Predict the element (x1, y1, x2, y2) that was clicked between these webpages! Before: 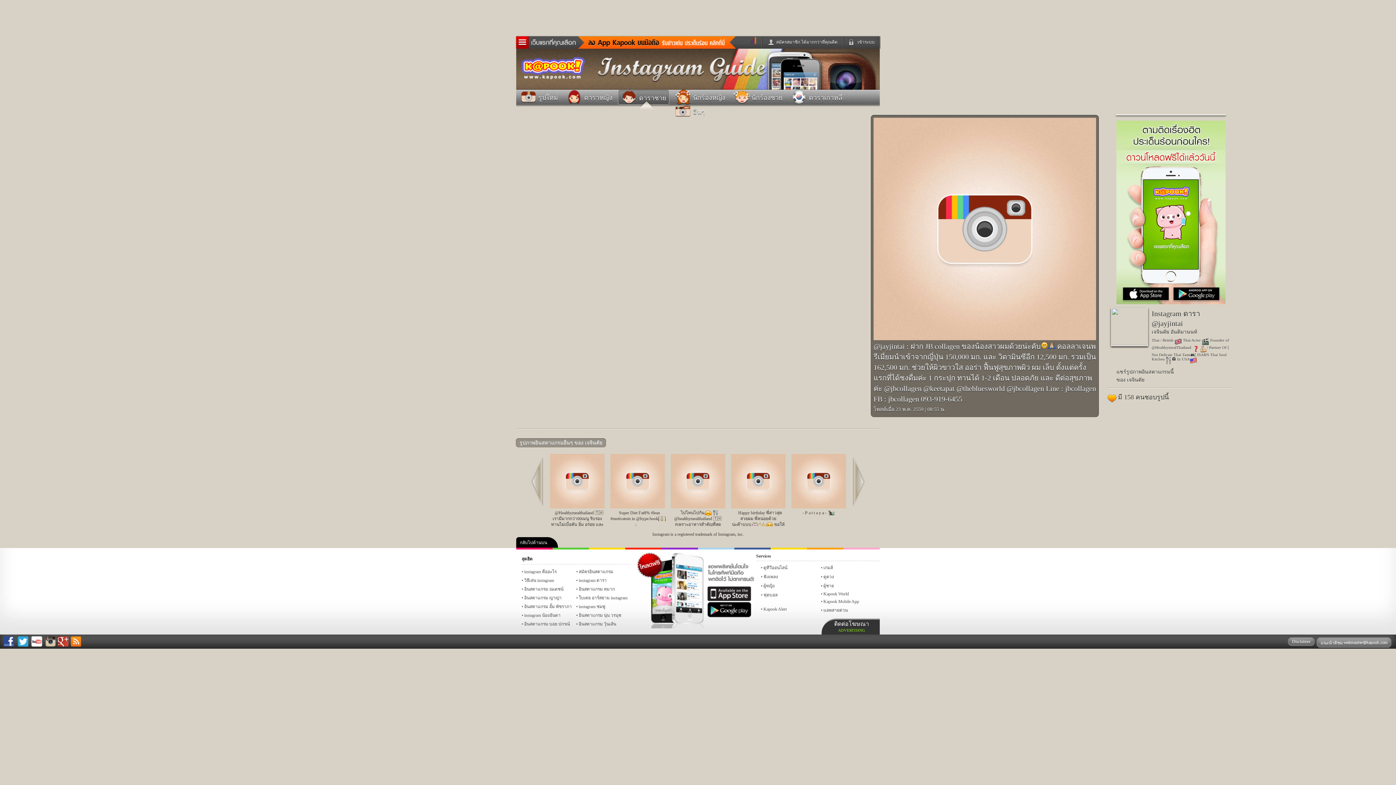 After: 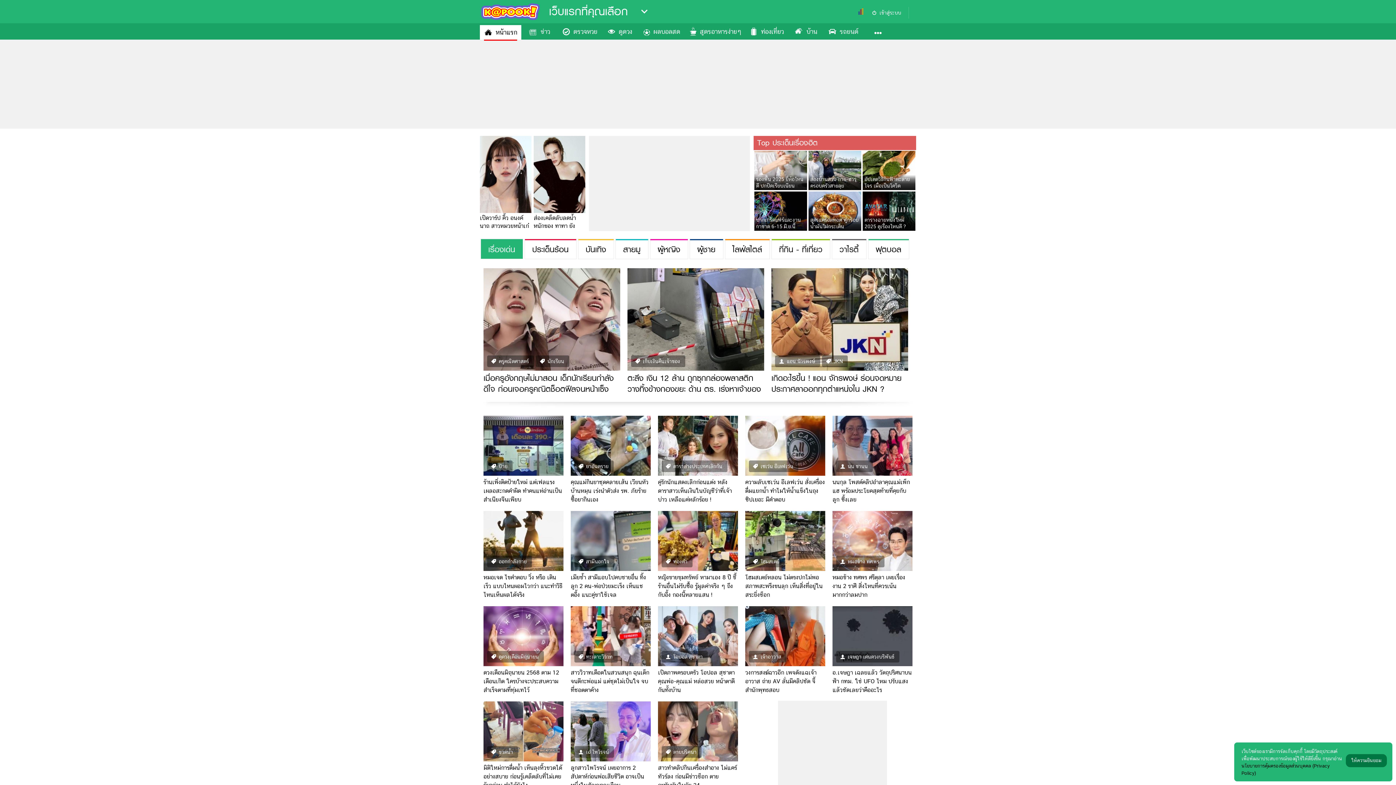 Action: bbox: (518, 79, 586, 84)